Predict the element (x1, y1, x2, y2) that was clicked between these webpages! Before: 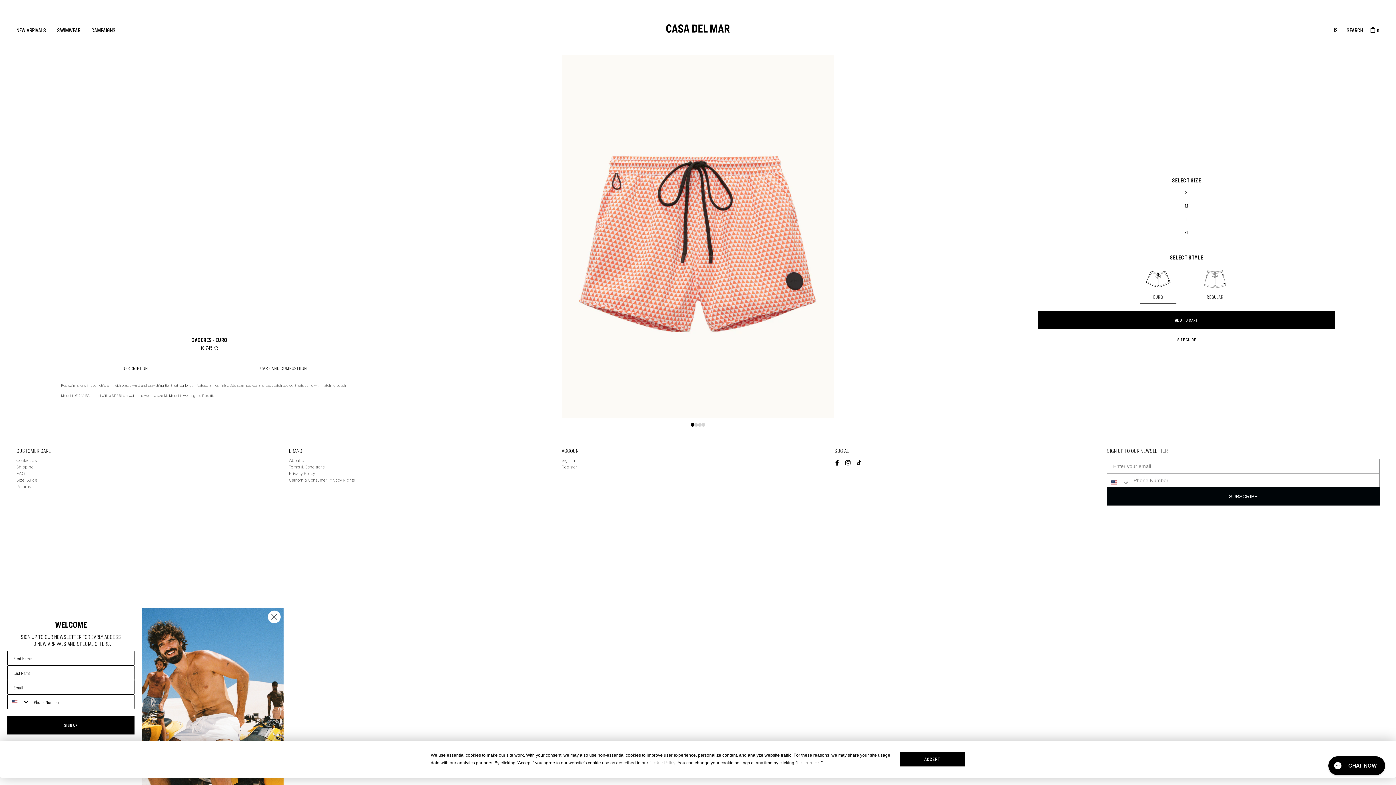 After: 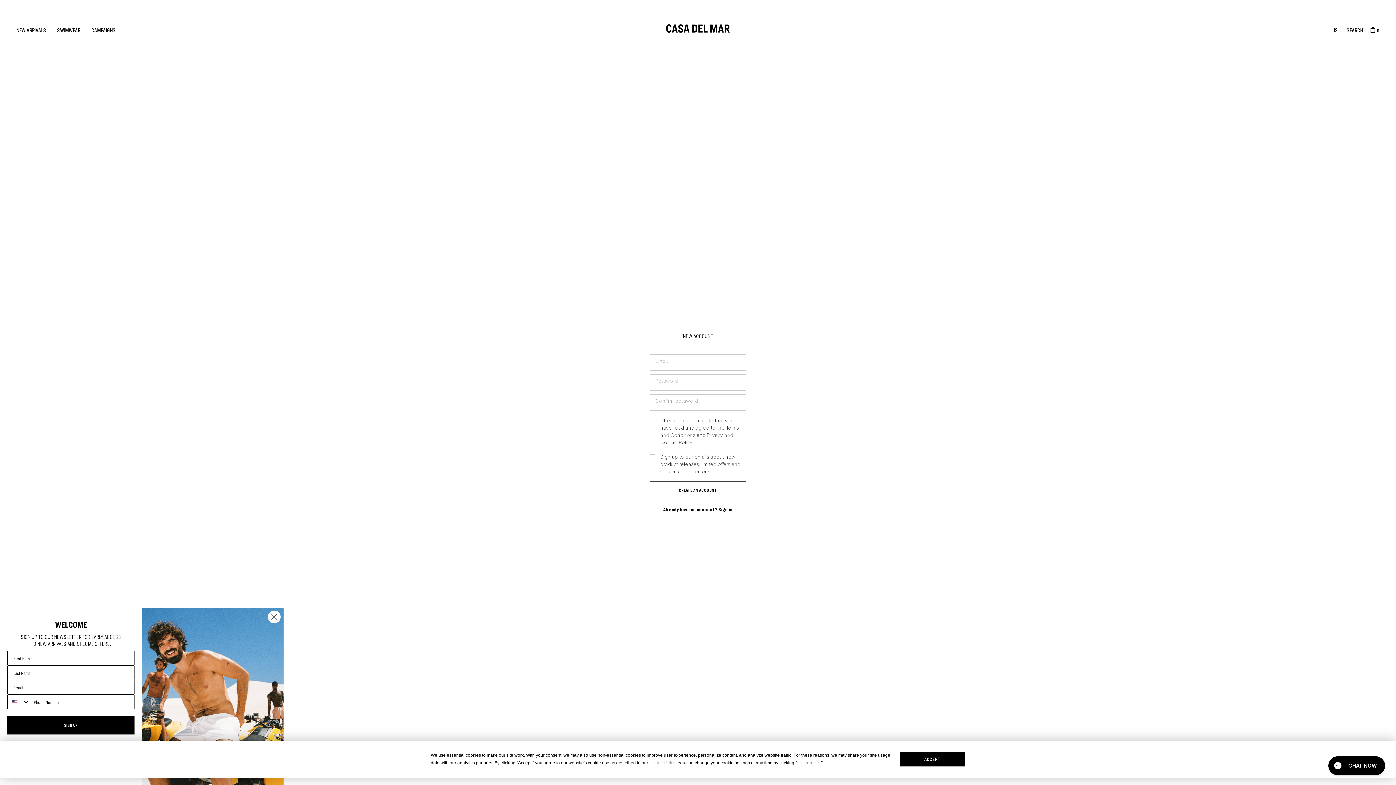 Action: label: Register bbox: (561, 463, 577, 469)